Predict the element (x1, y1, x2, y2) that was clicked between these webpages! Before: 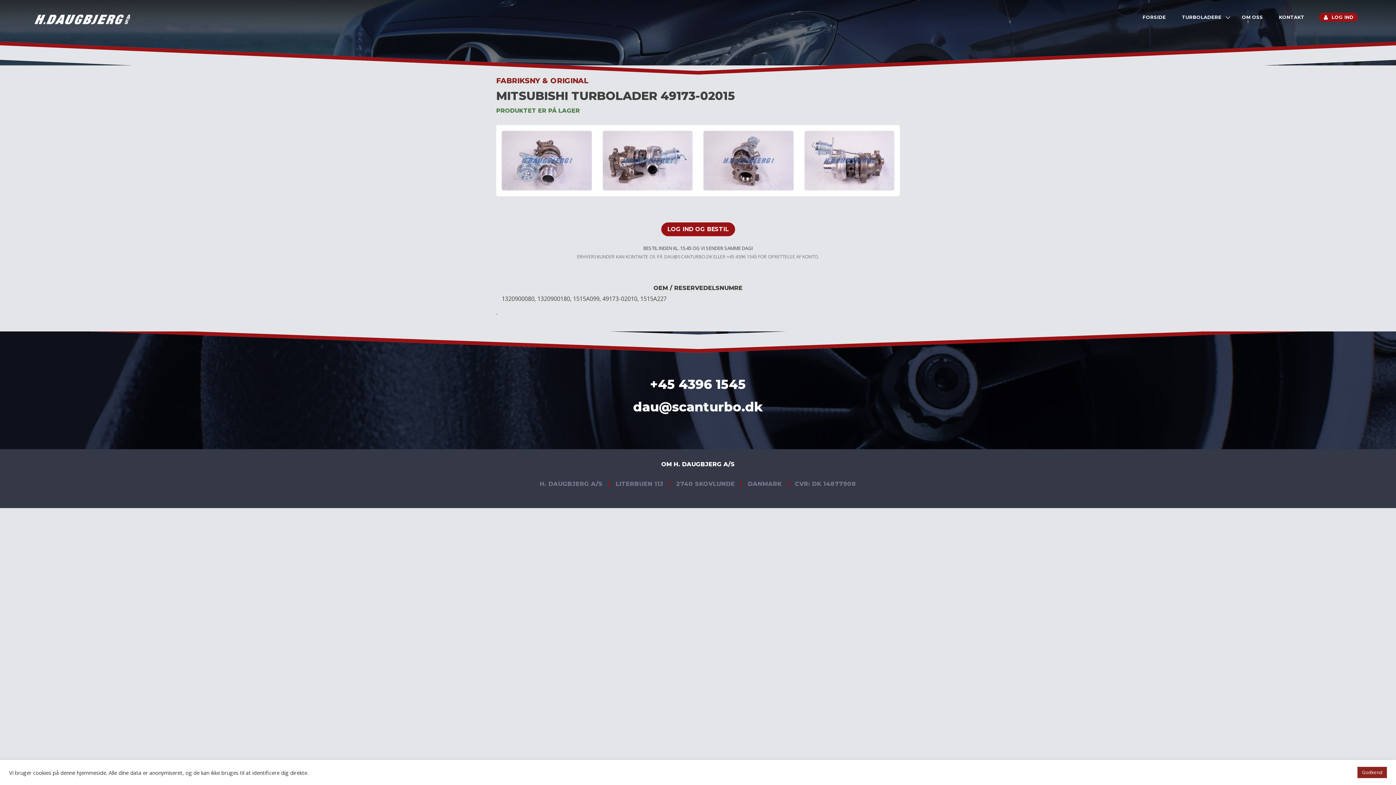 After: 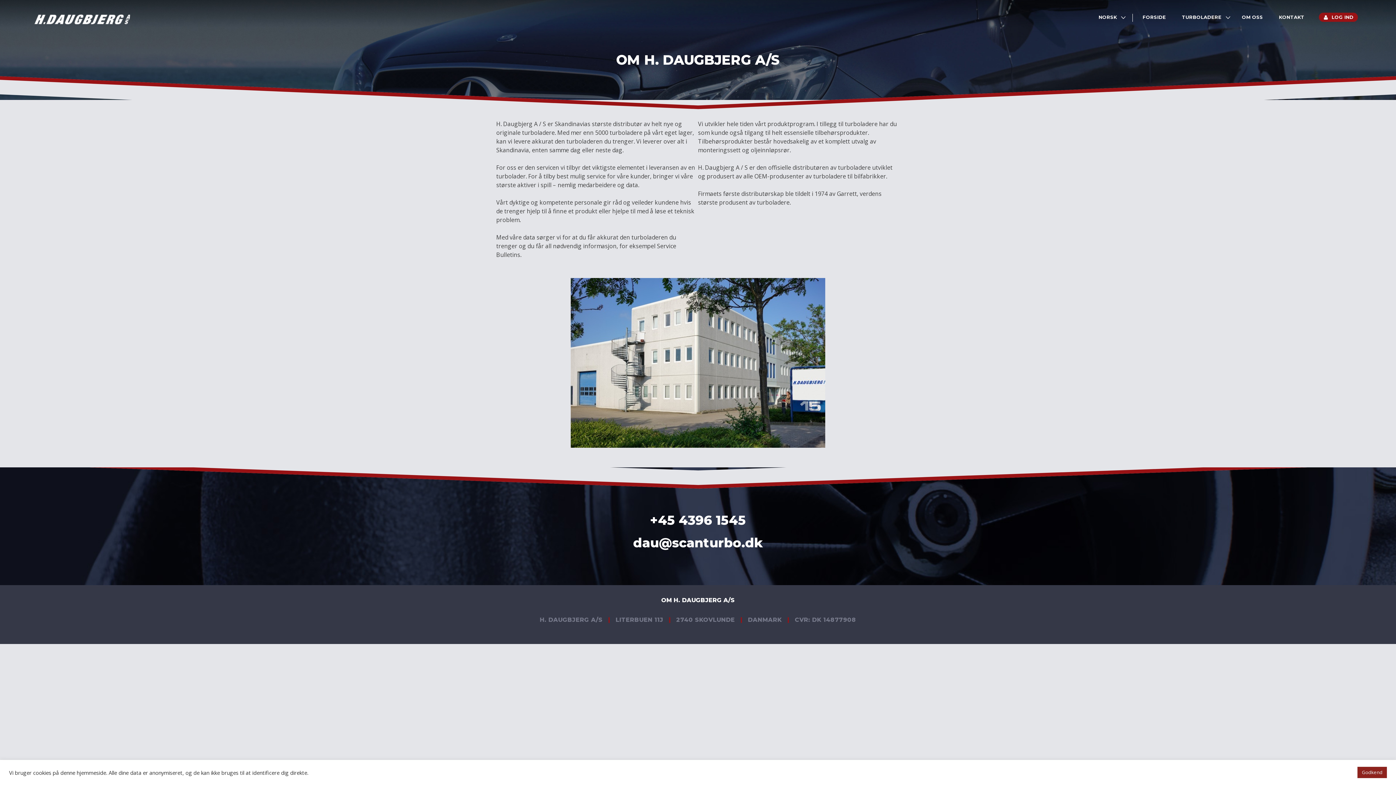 Action: label: OM H. DAUGBJERG A/S bbox: (661, 460, 734, 467)